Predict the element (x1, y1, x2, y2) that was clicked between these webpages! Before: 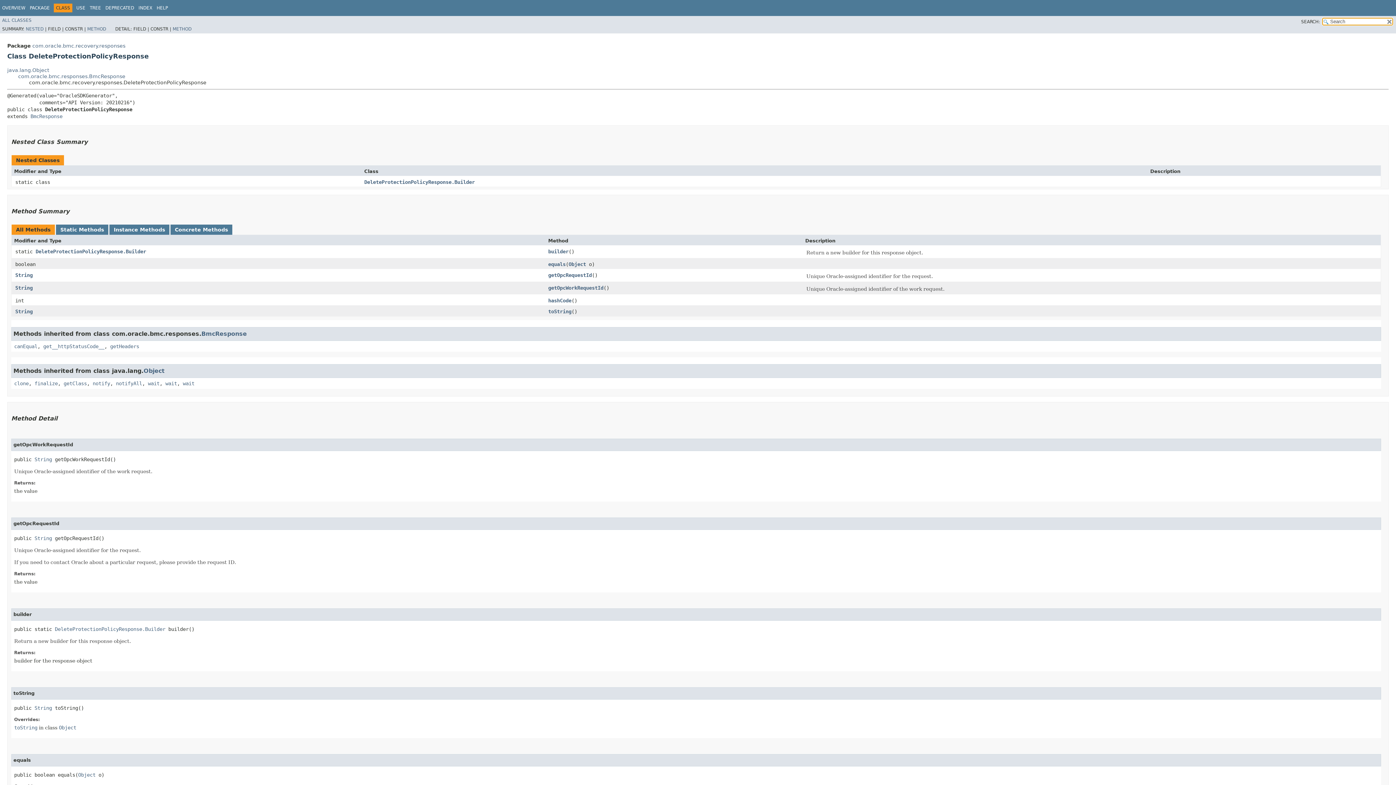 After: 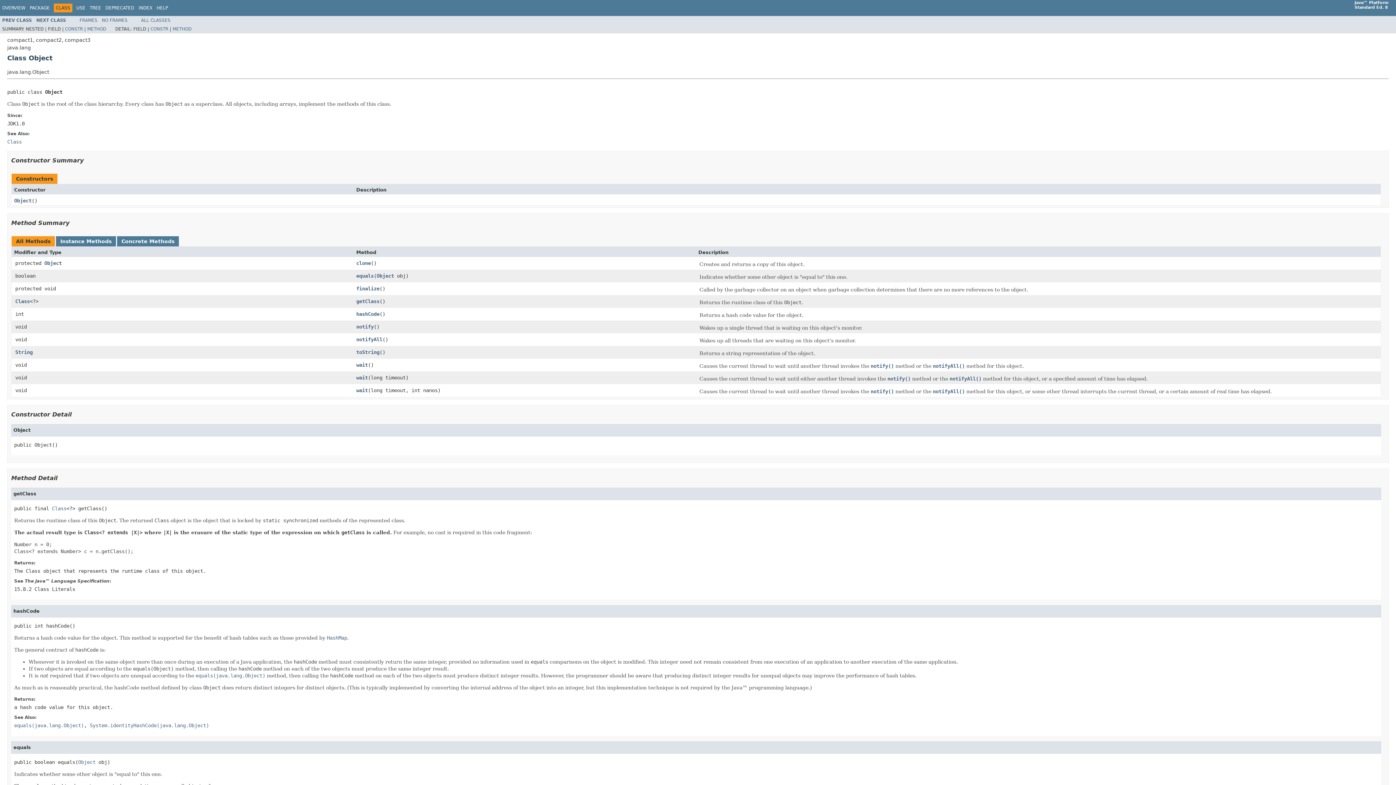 Action: bbox: (143, 367, 164, 374) label: Object